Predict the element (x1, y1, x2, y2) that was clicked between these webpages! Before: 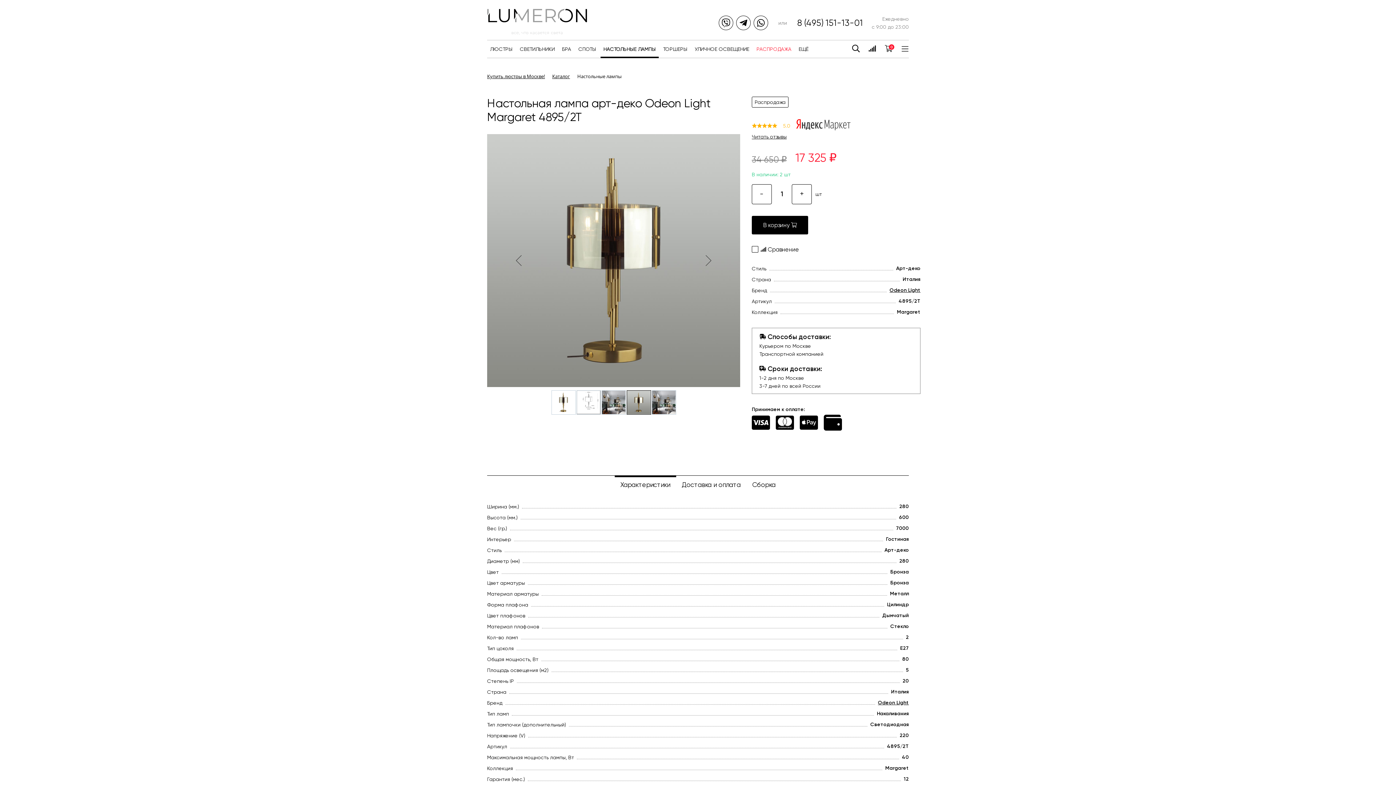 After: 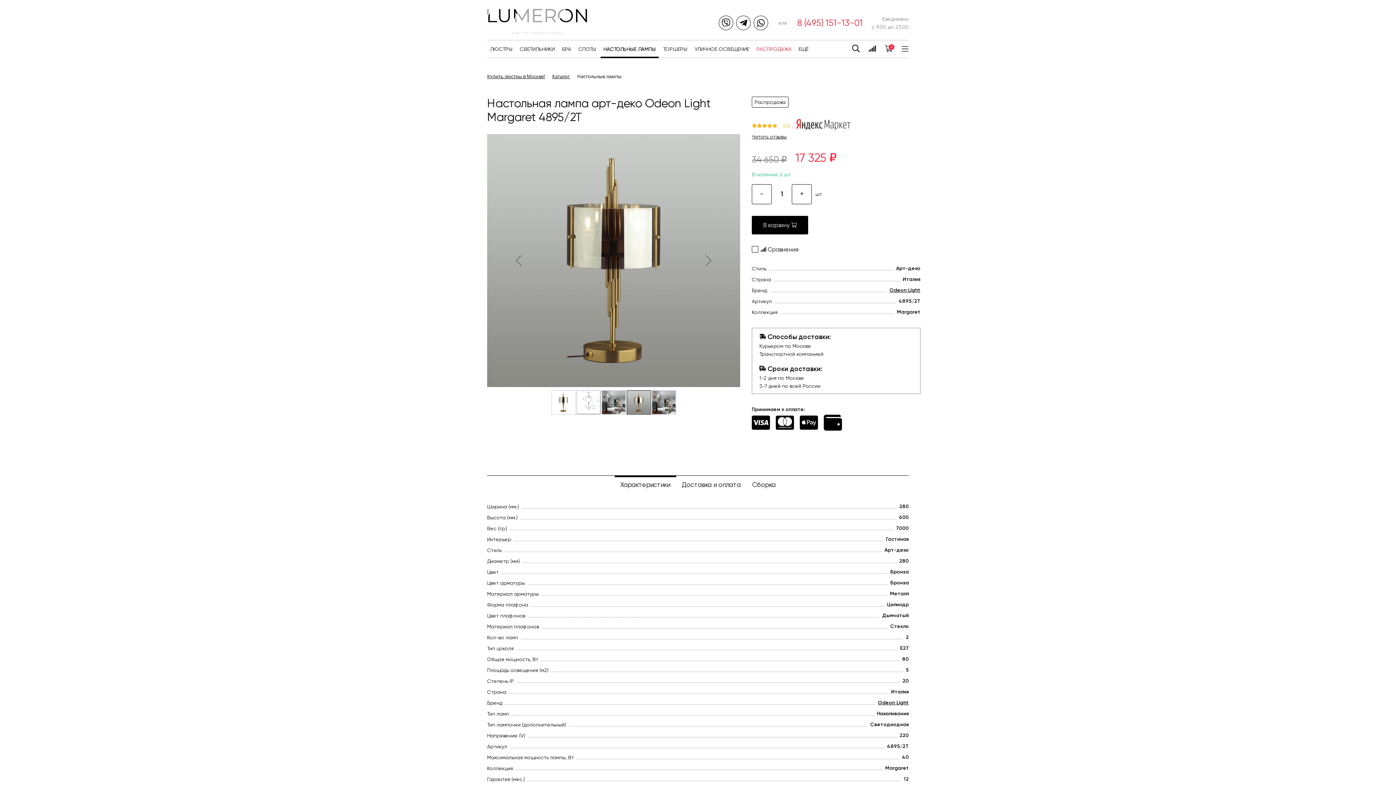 Action: label: 8 (495) 151-13-01 bbox: (797, 17, 863, 28)